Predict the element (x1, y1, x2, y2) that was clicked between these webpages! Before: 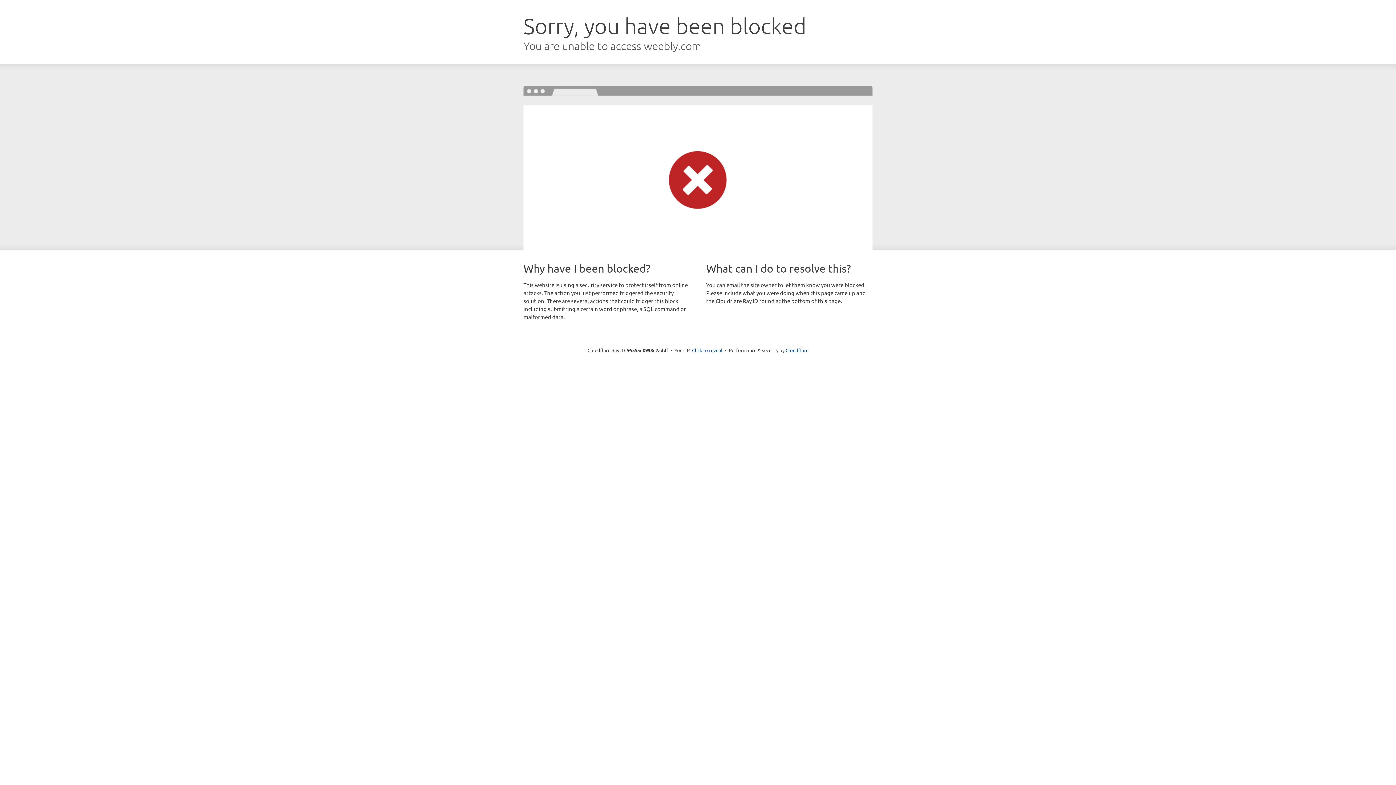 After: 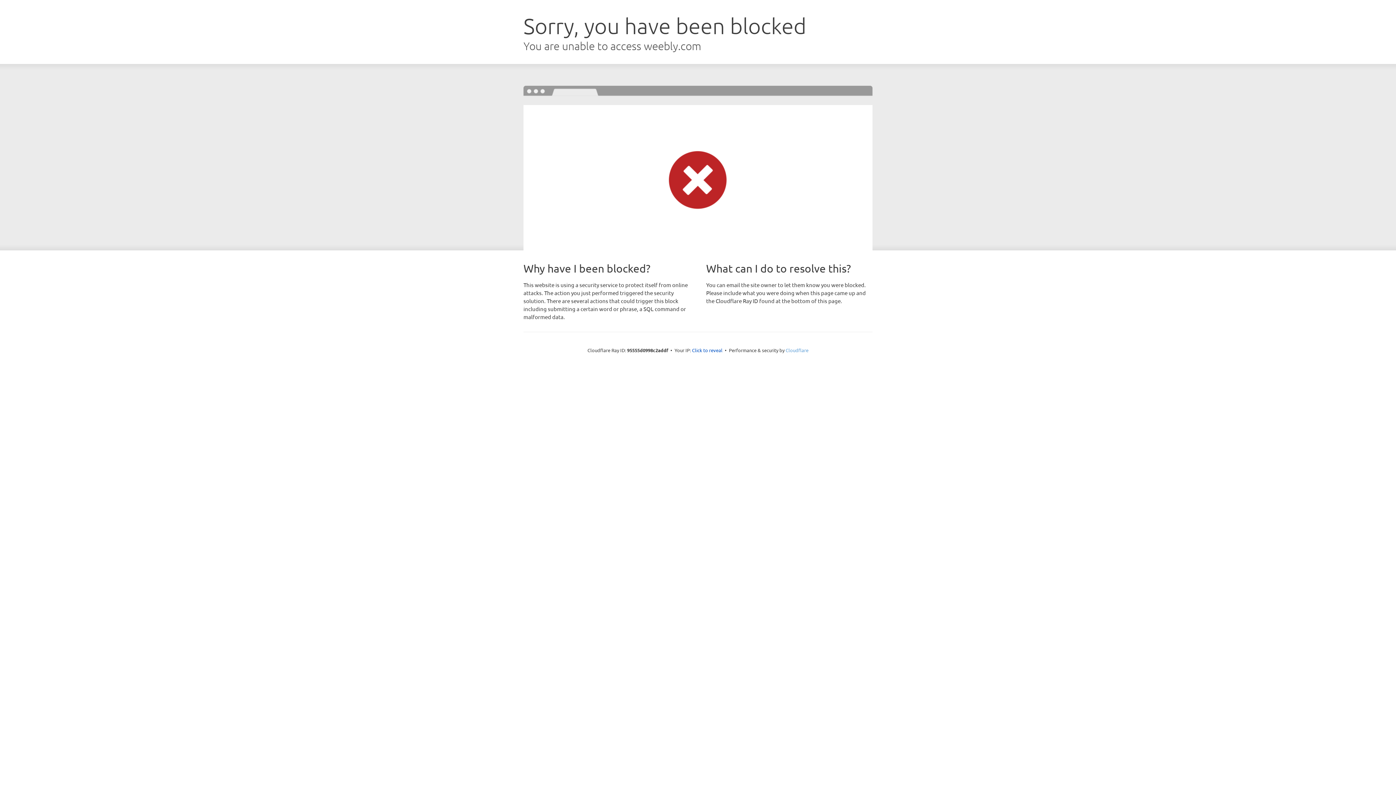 Action: bbox: (785, 347, 808, 353) label: Cloudflare